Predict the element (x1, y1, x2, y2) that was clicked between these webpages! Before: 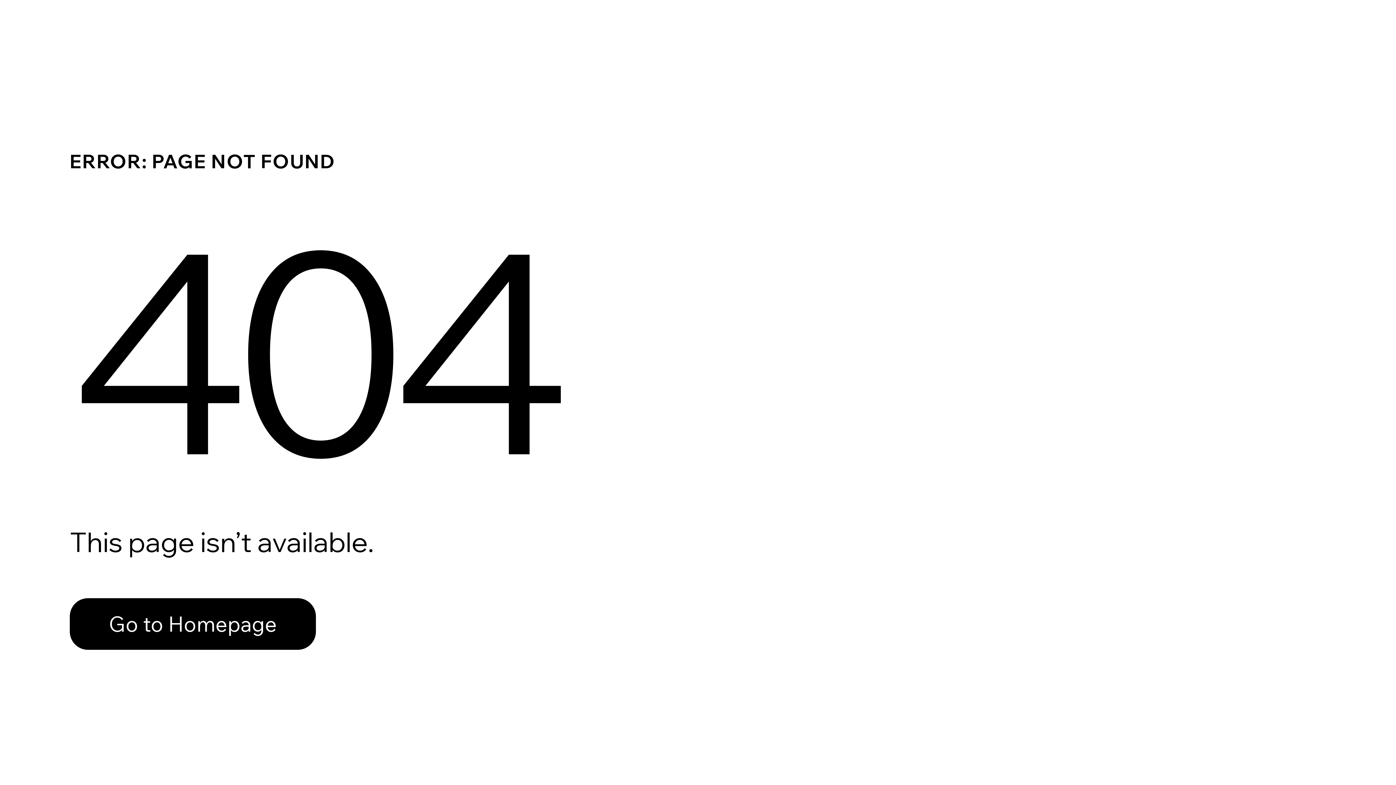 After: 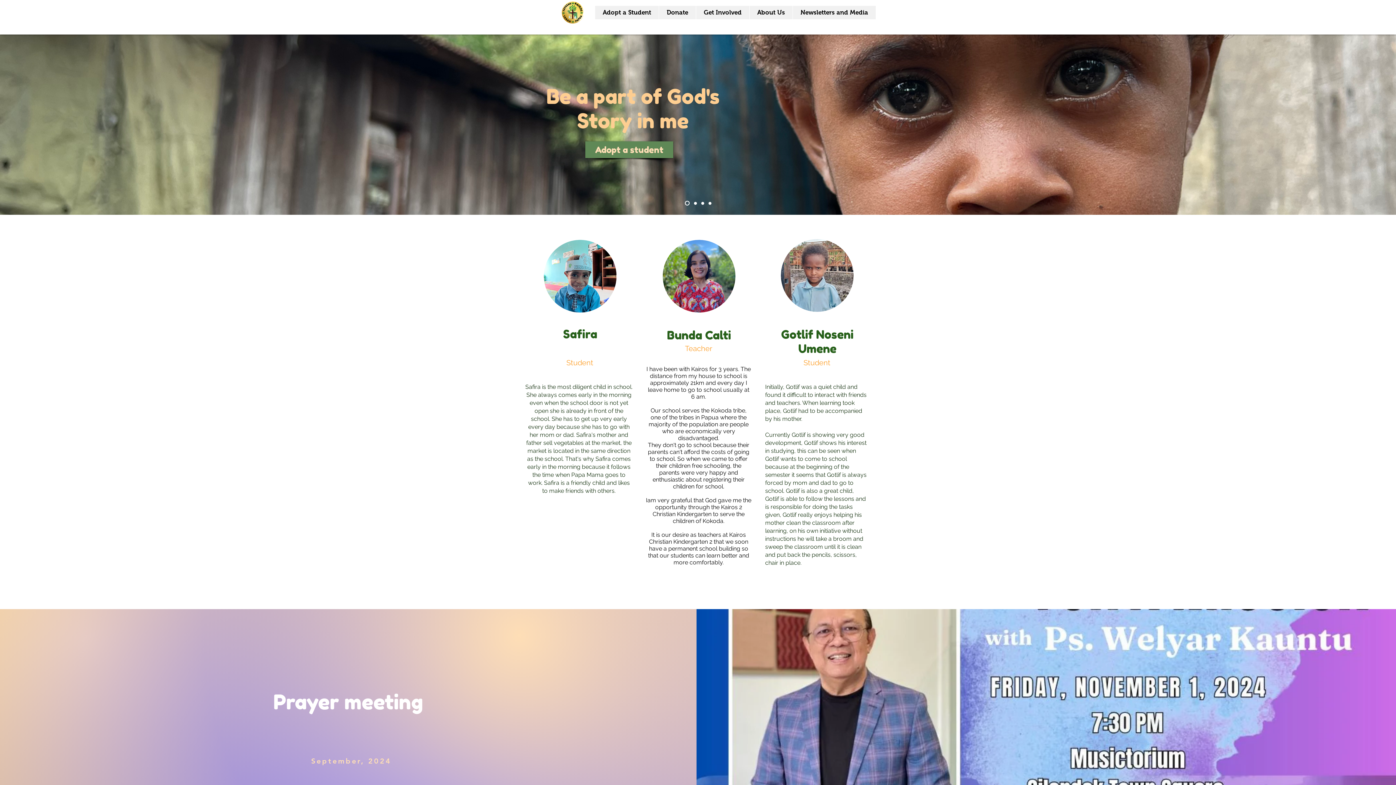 Action: bbox: (69, 598, 316, 650) label: Go to Homepage